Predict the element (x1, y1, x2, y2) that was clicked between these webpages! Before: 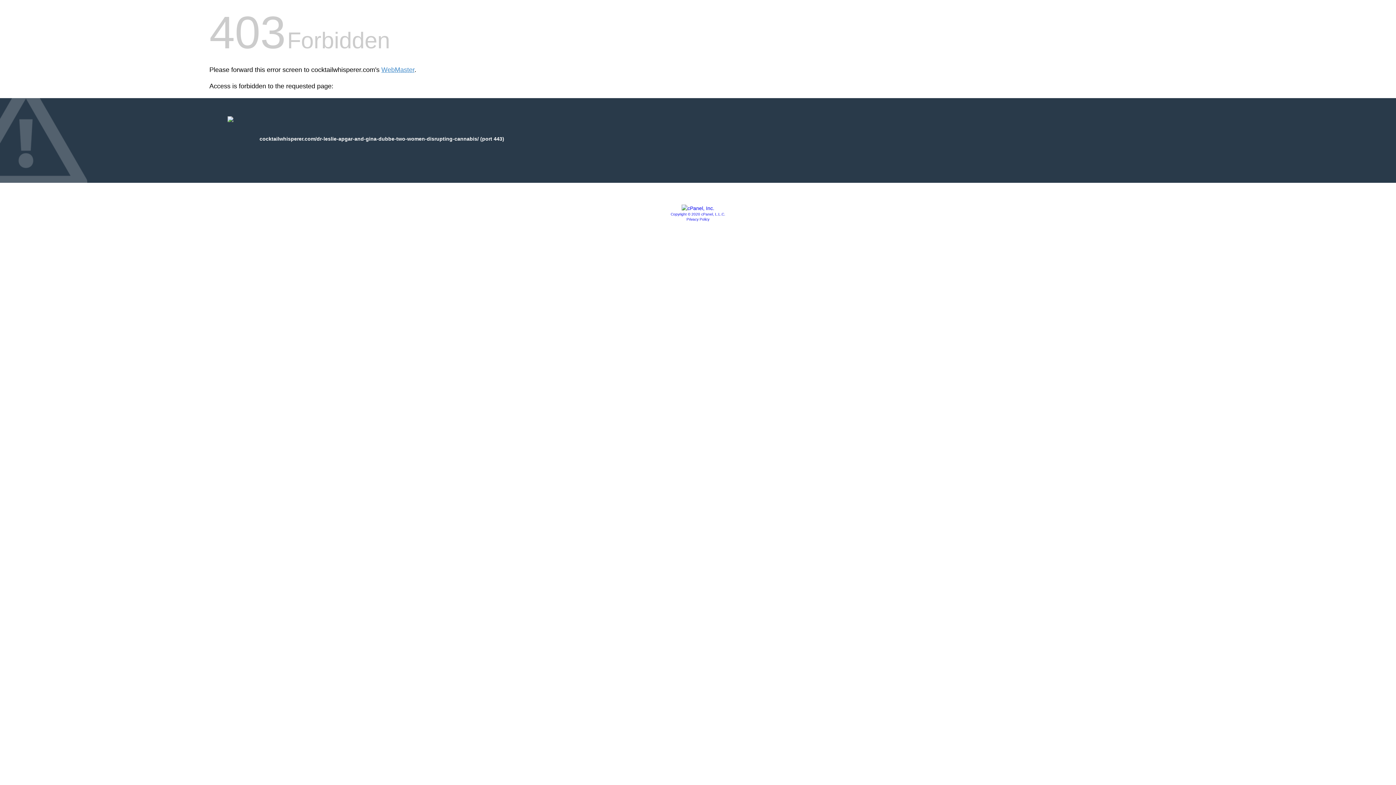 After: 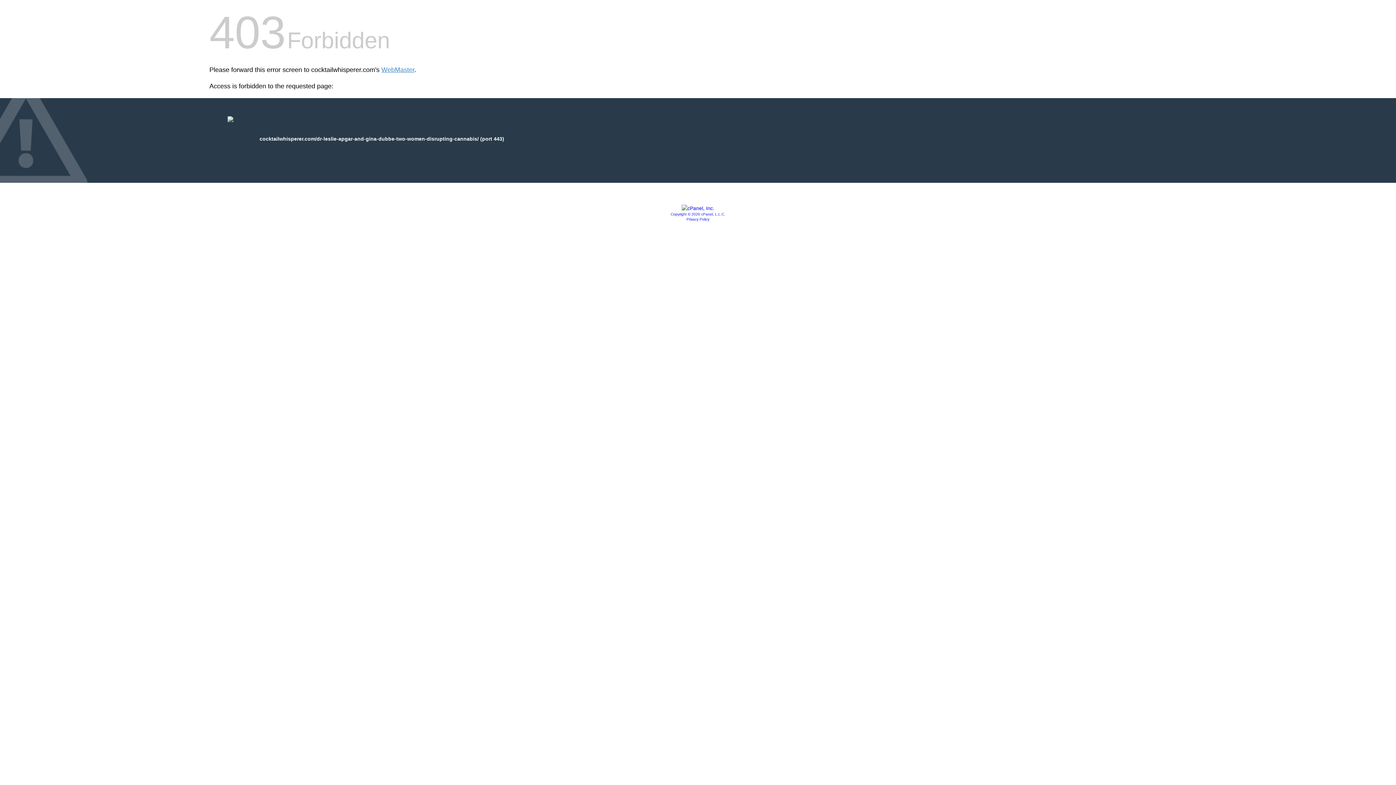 Action: bbox: (681, 205, 714, 211)